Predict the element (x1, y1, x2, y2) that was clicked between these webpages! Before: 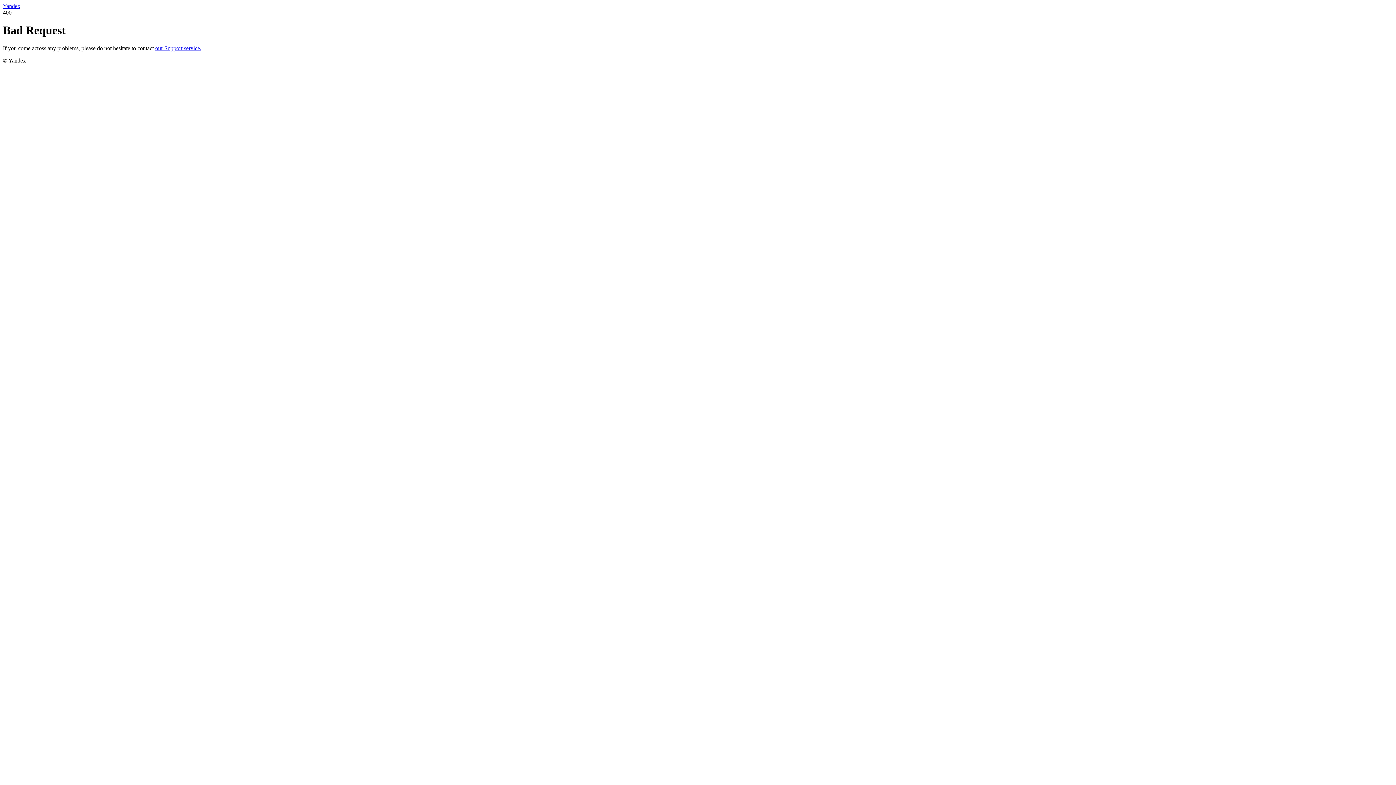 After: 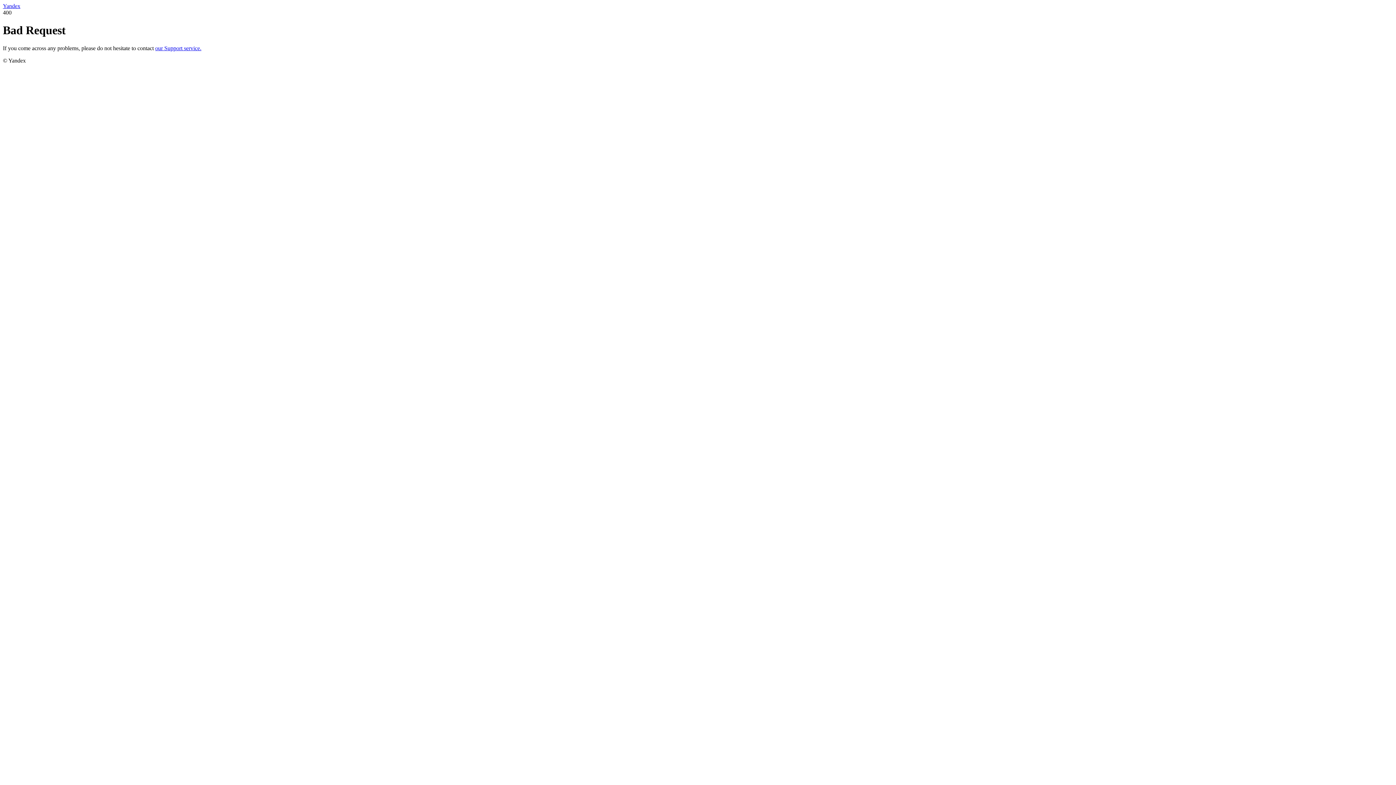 Action: label: Yandex bbox: (2, 2, 20, 9)